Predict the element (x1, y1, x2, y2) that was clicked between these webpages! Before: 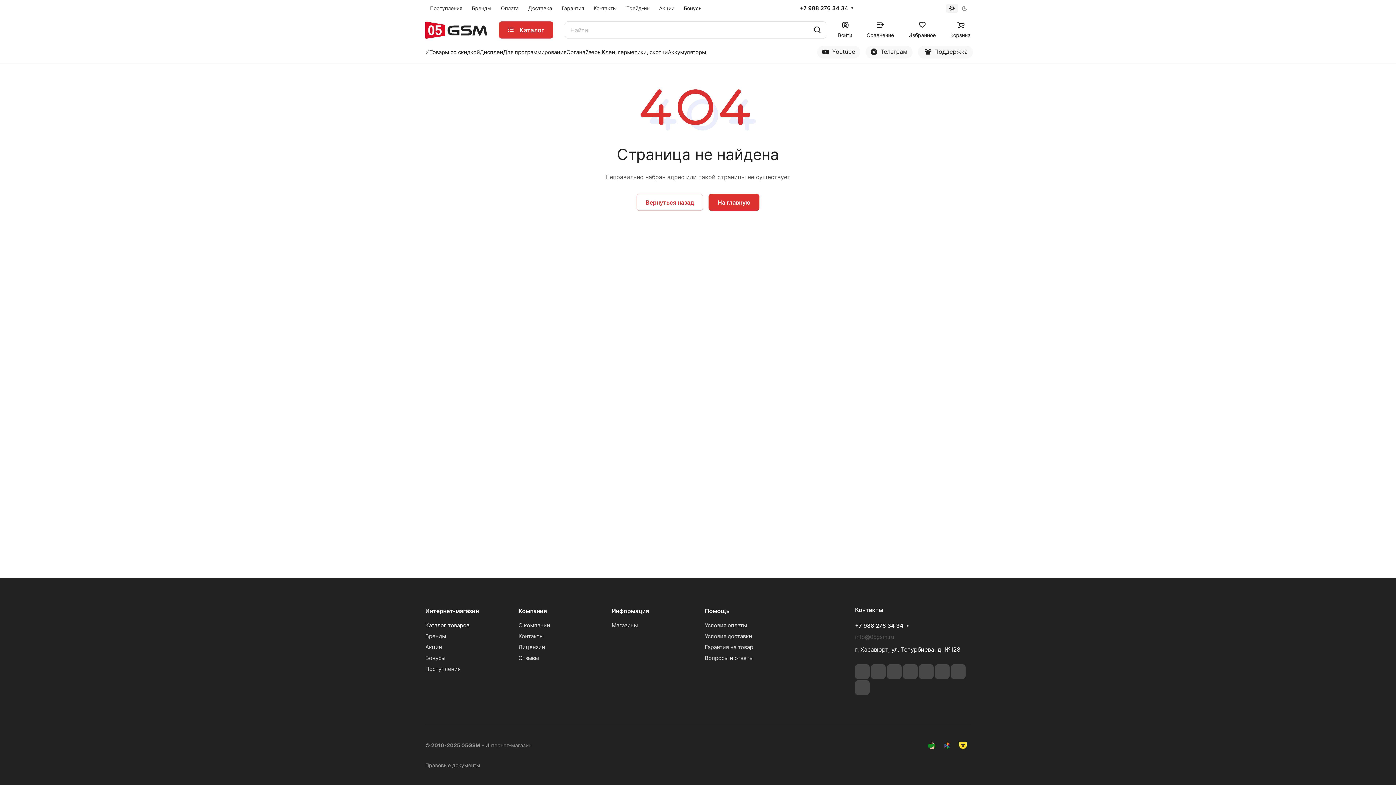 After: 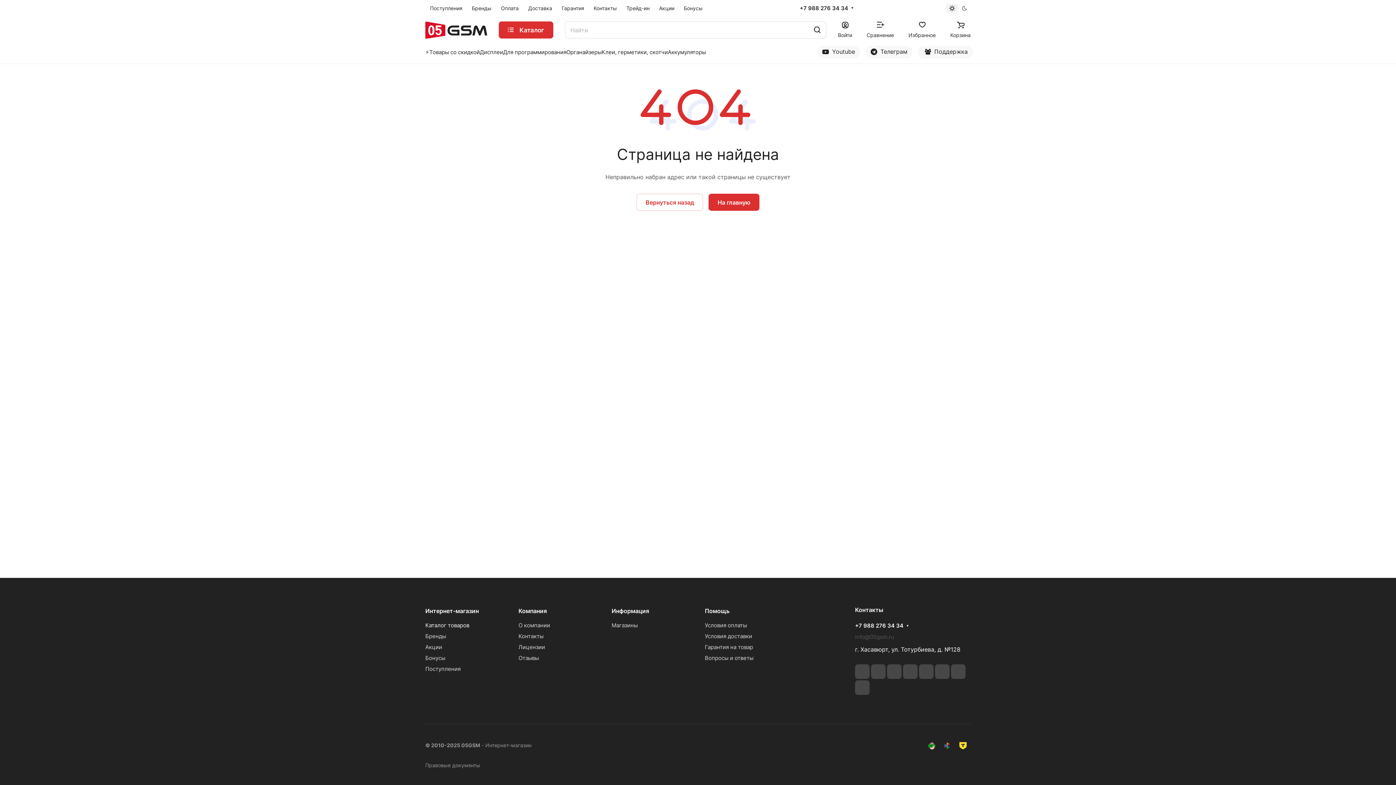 Action: bbox: (951, 664, 965, 679)